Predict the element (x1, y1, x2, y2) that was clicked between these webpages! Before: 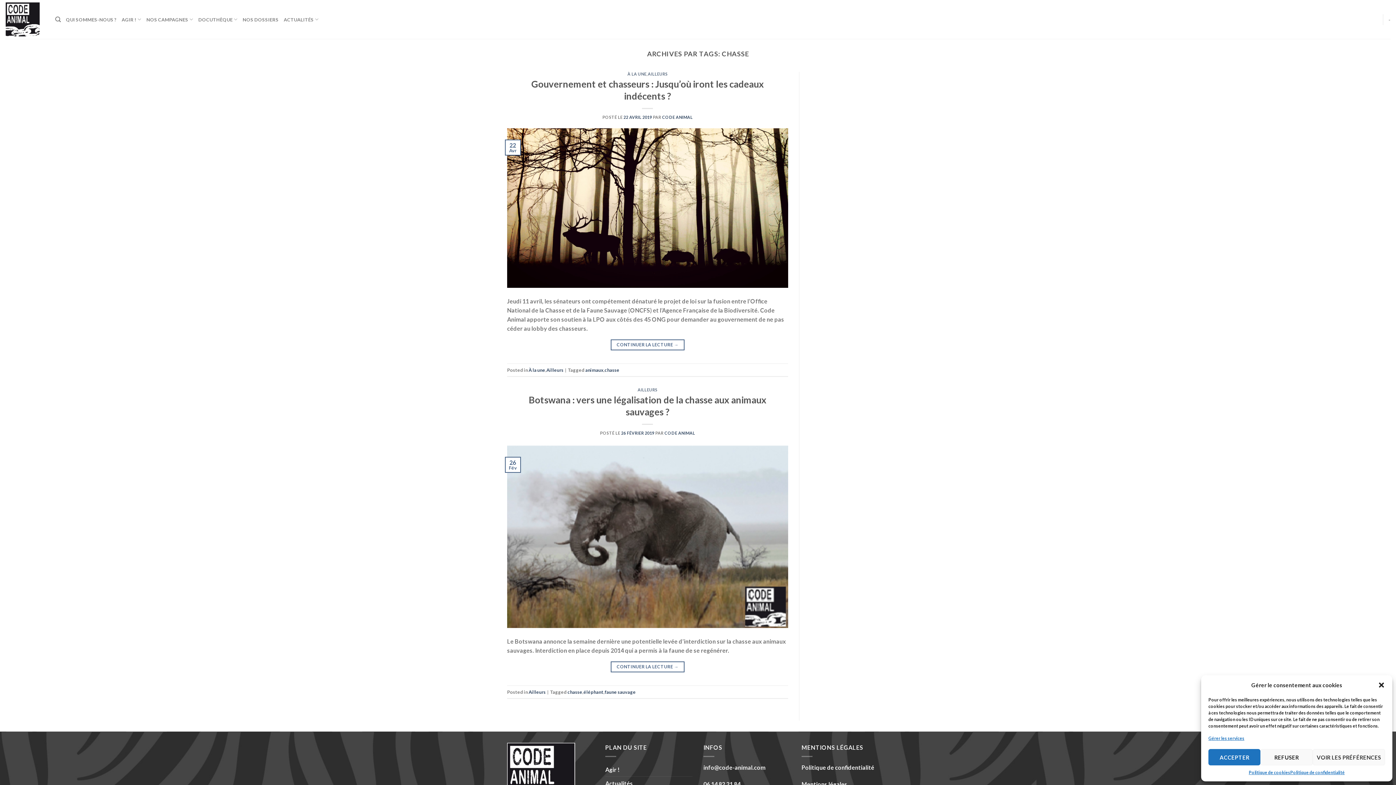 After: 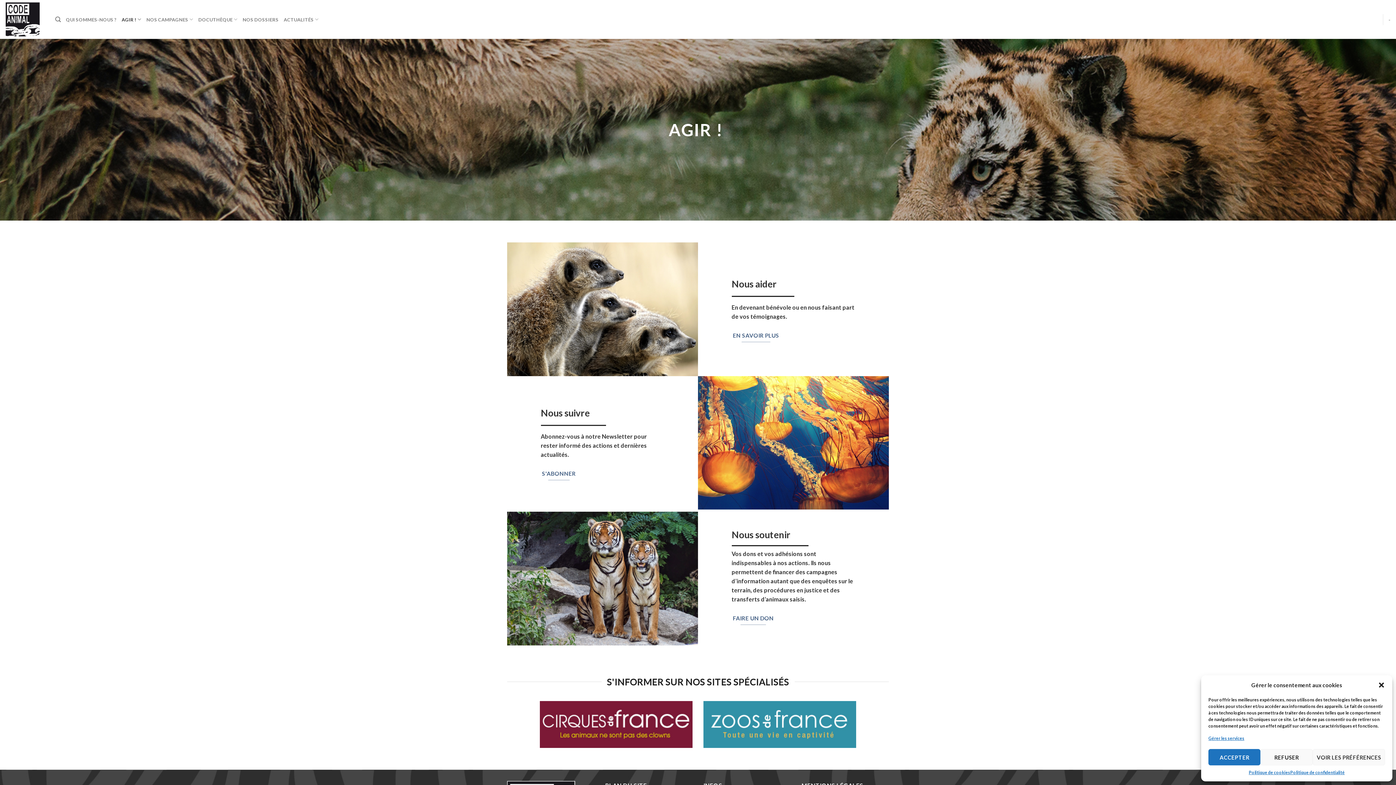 Action: bbox: (605, 763, 620, 776) label: Agir !